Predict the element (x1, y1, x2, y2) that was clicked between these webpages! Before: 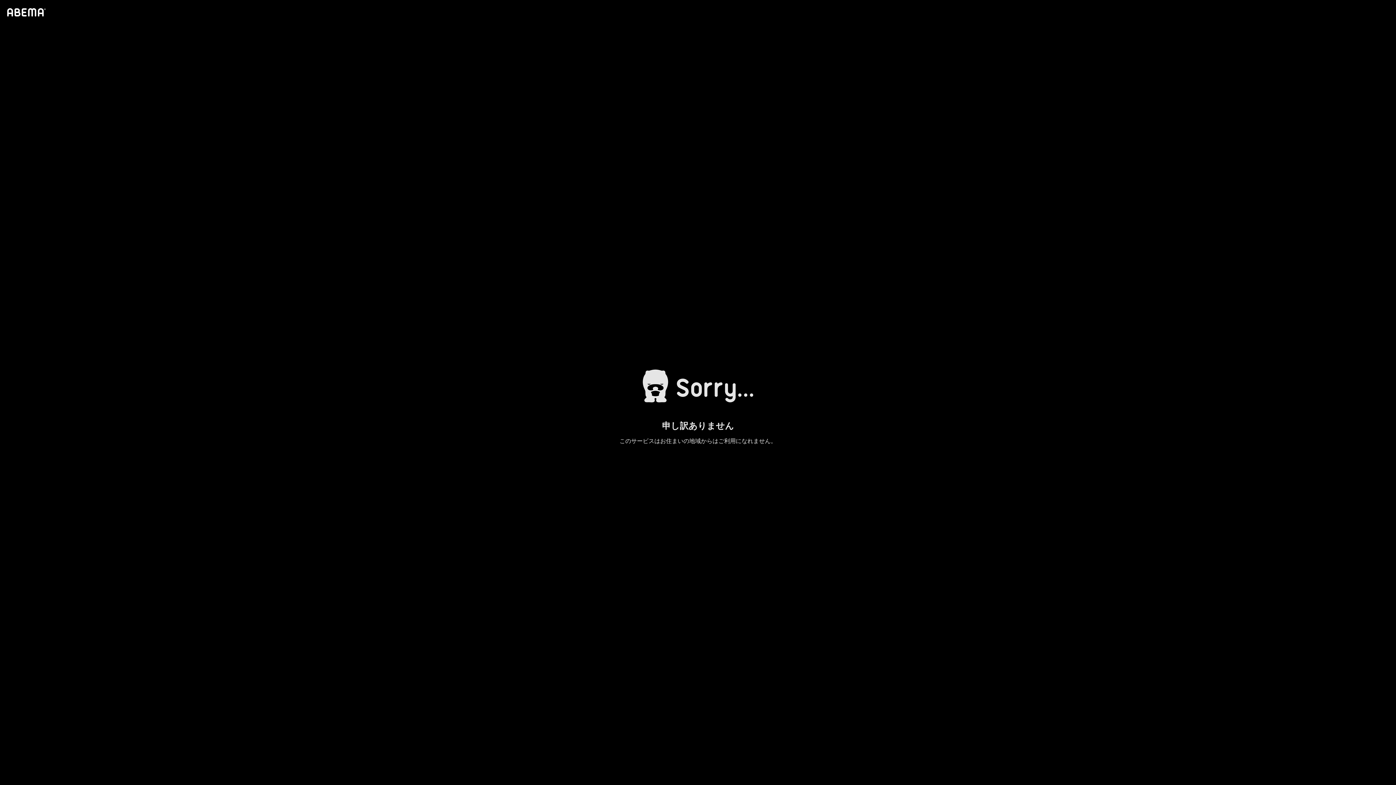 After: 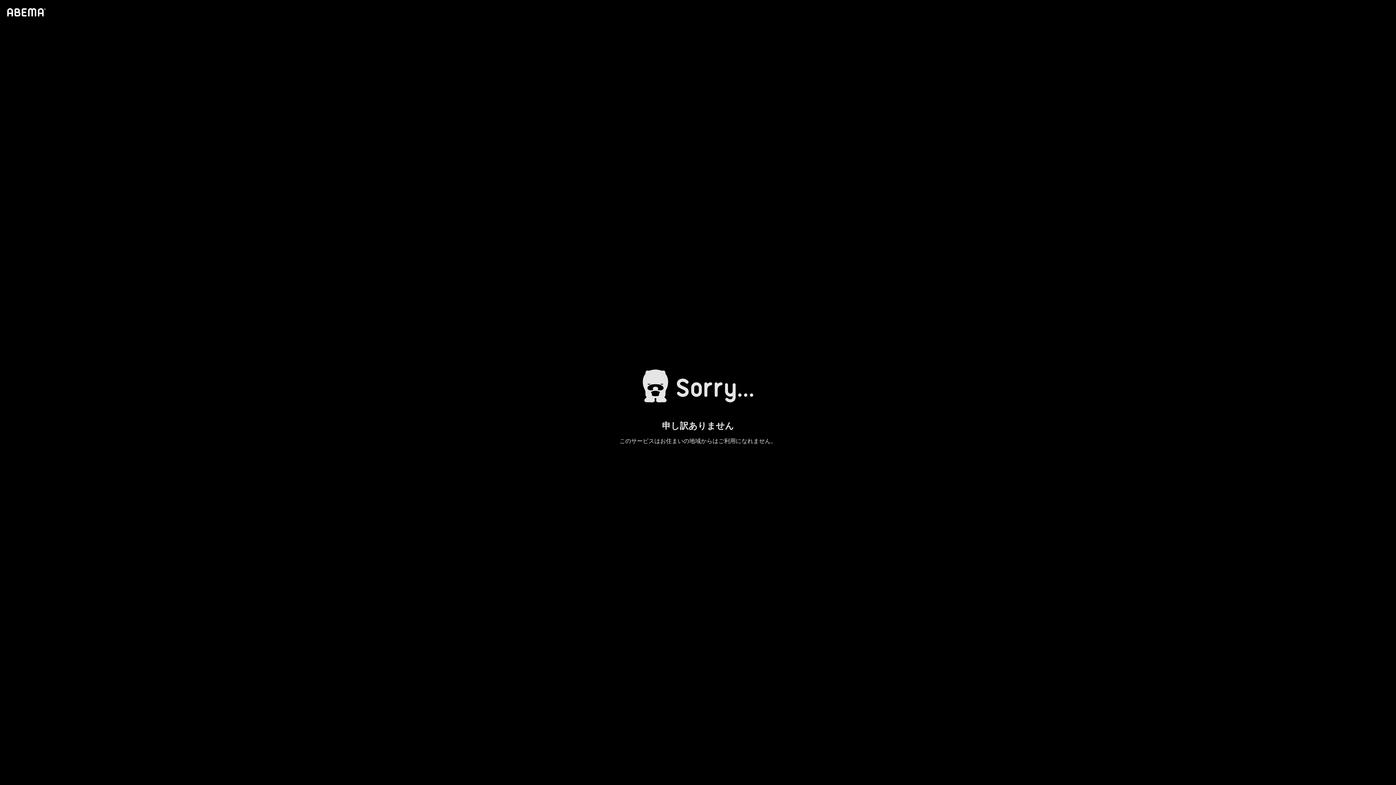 Action: bbox: (4, 1, 46, 23)